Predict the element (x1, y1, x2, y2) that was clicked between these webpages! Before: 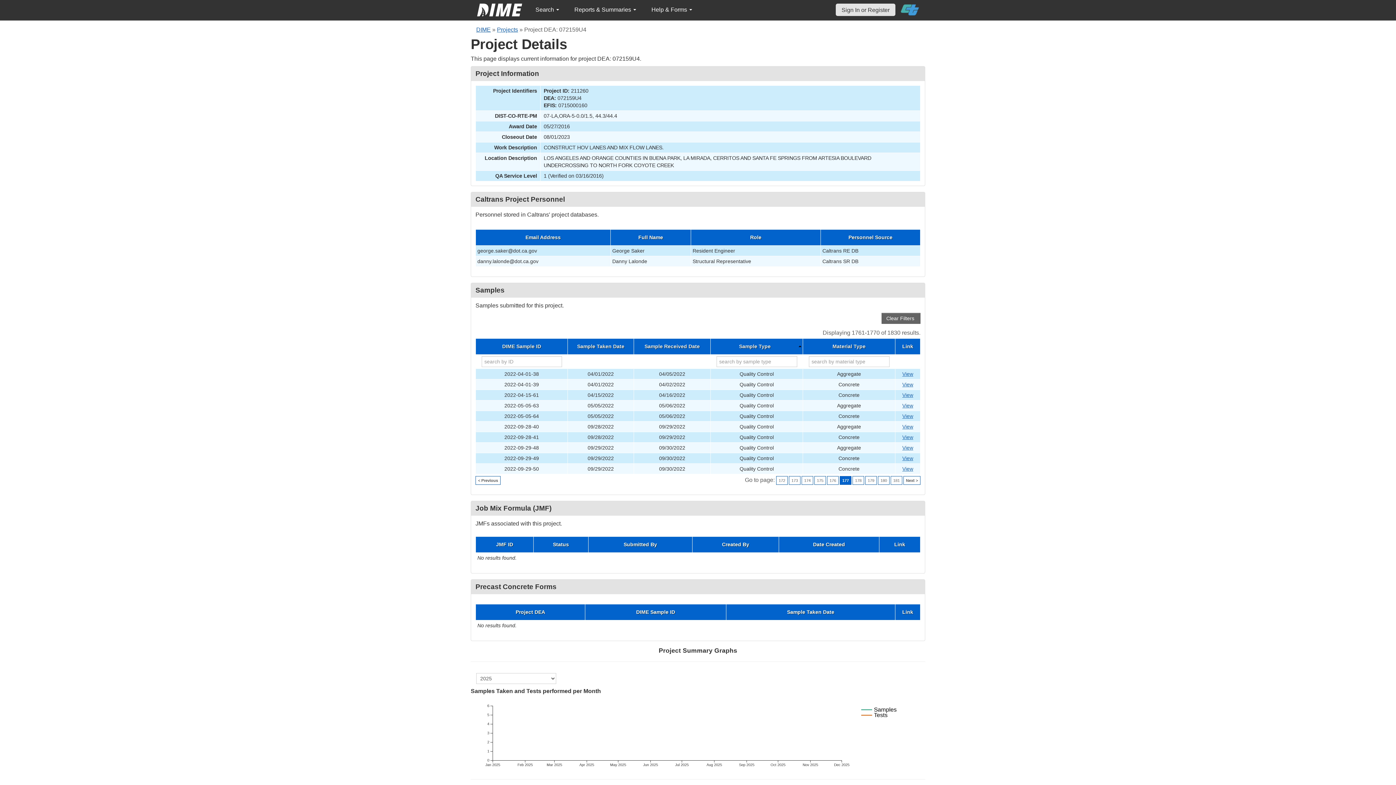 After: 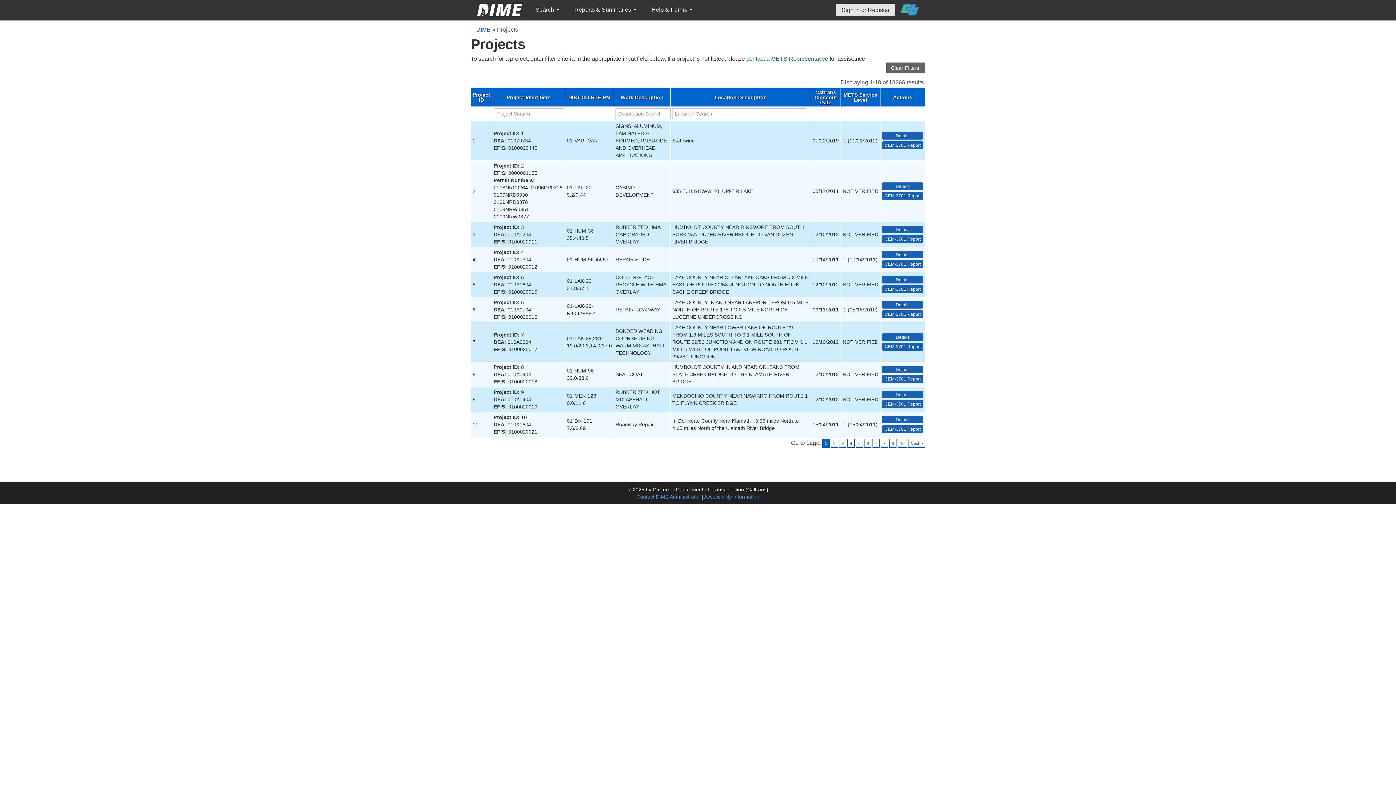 Action: bbox: (497, 26, 518, 32) label: Projects